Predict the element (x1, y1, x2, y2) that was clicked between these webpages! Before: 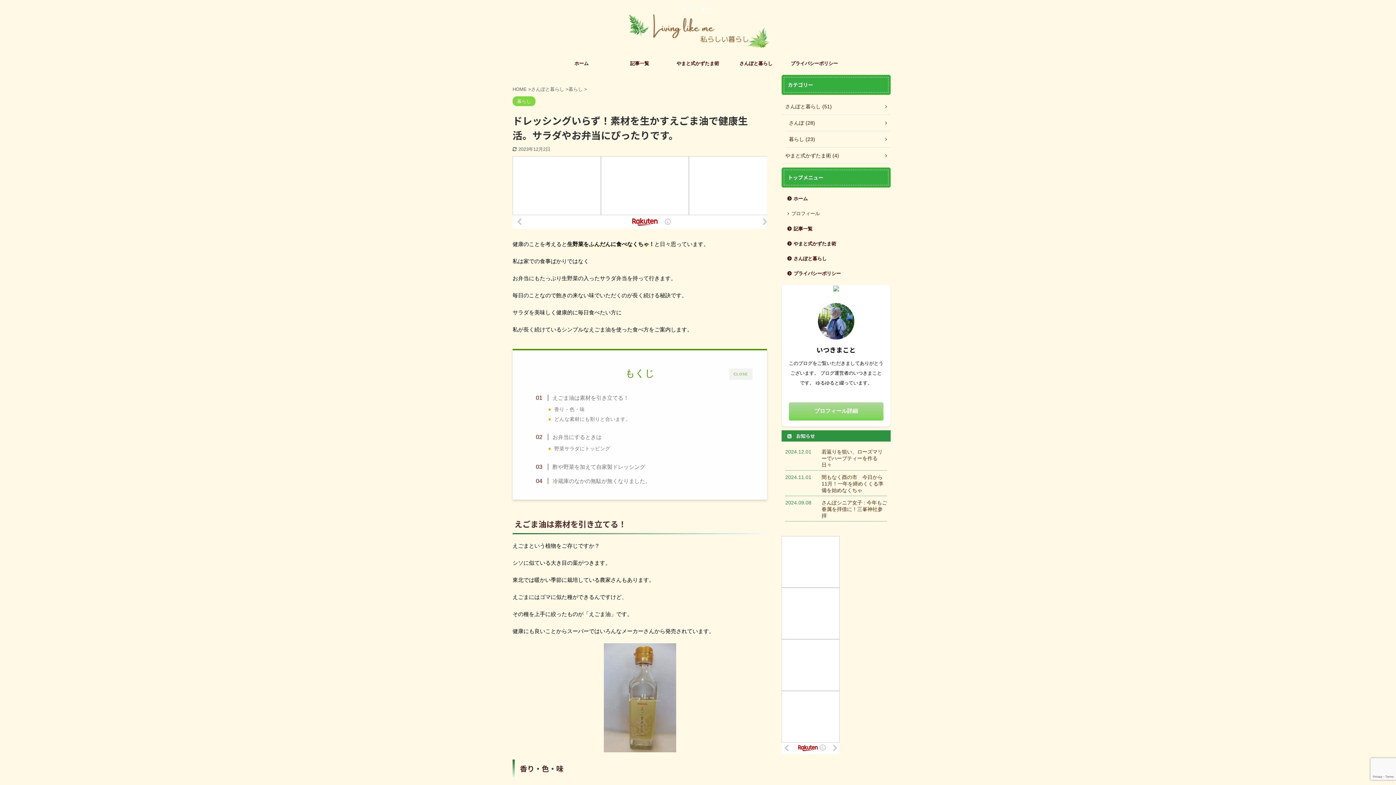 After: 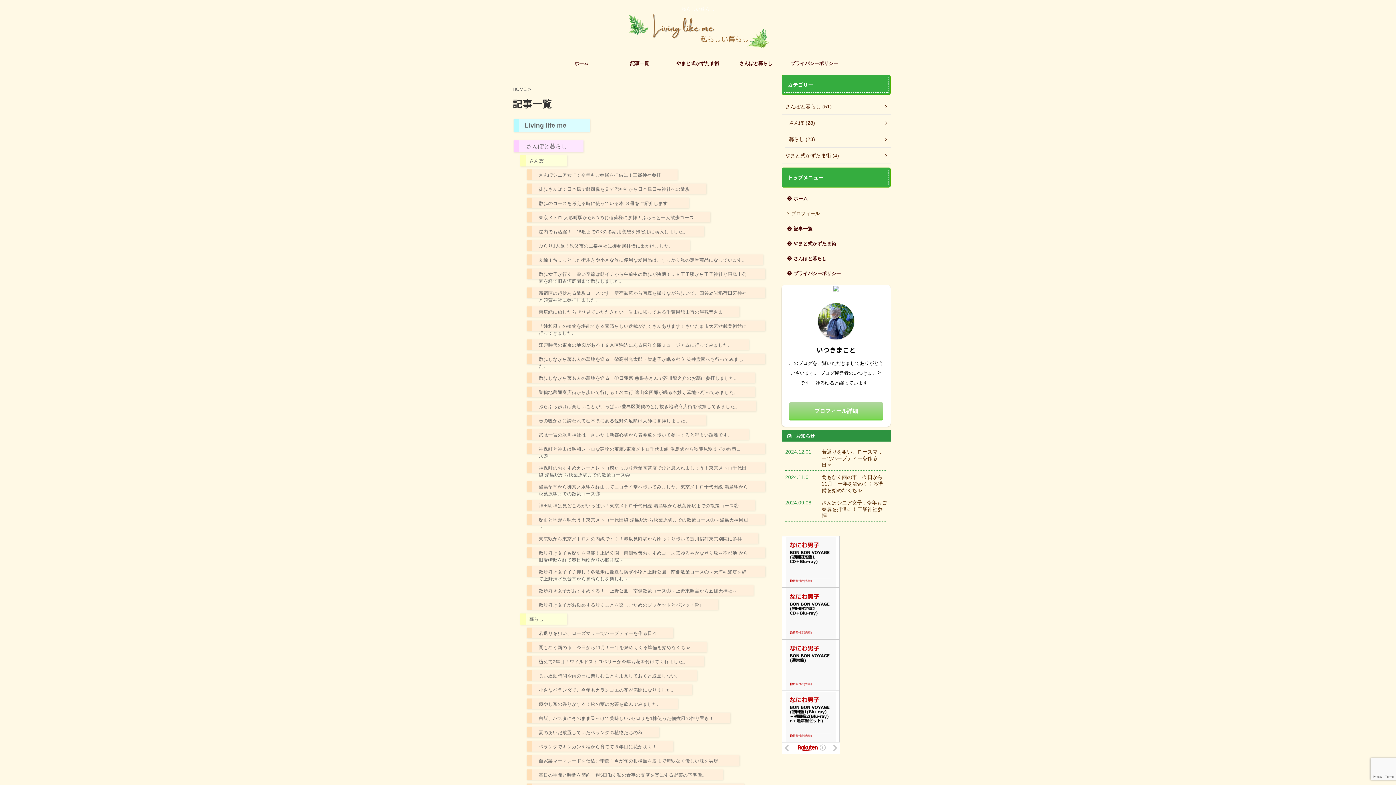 Action: bbox: (782, 221, 890, 236) label: 記事一覧